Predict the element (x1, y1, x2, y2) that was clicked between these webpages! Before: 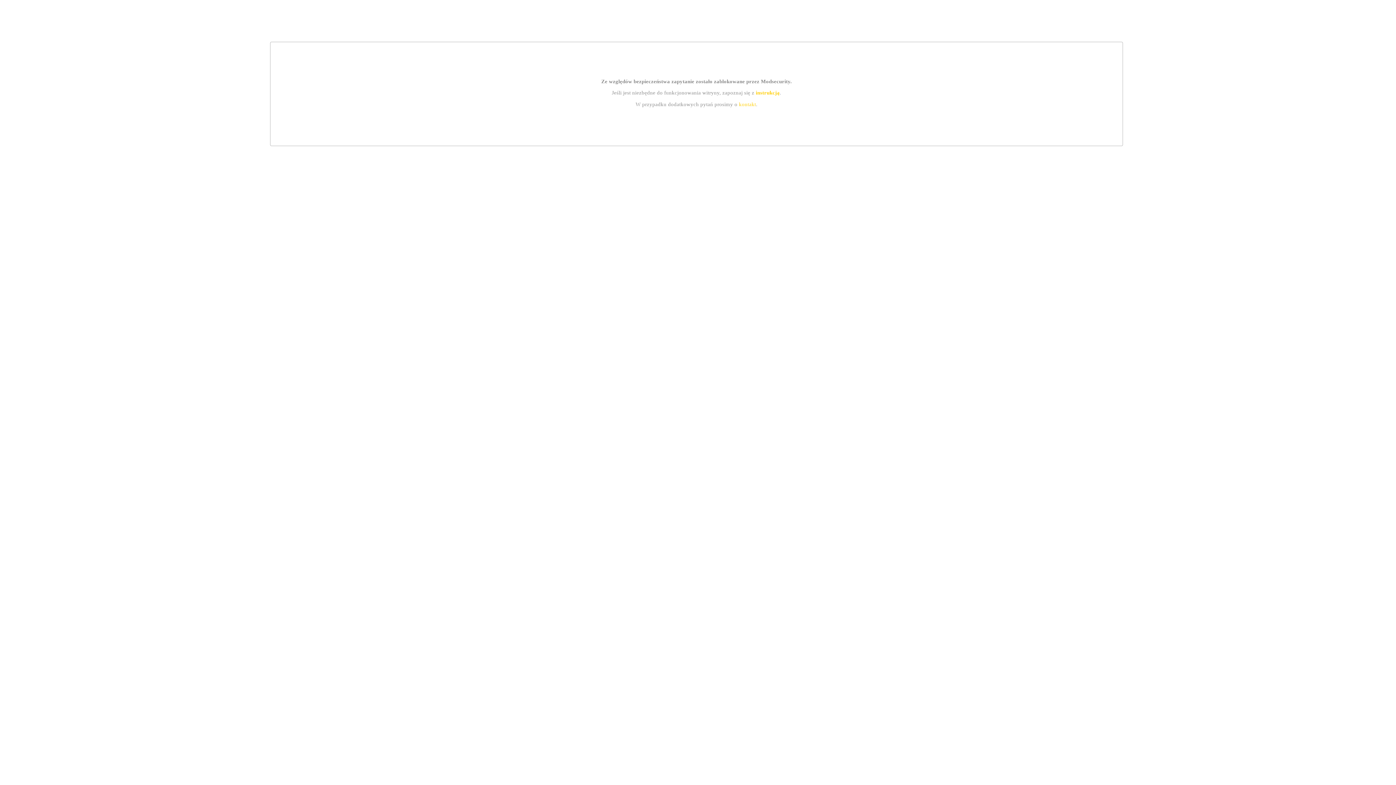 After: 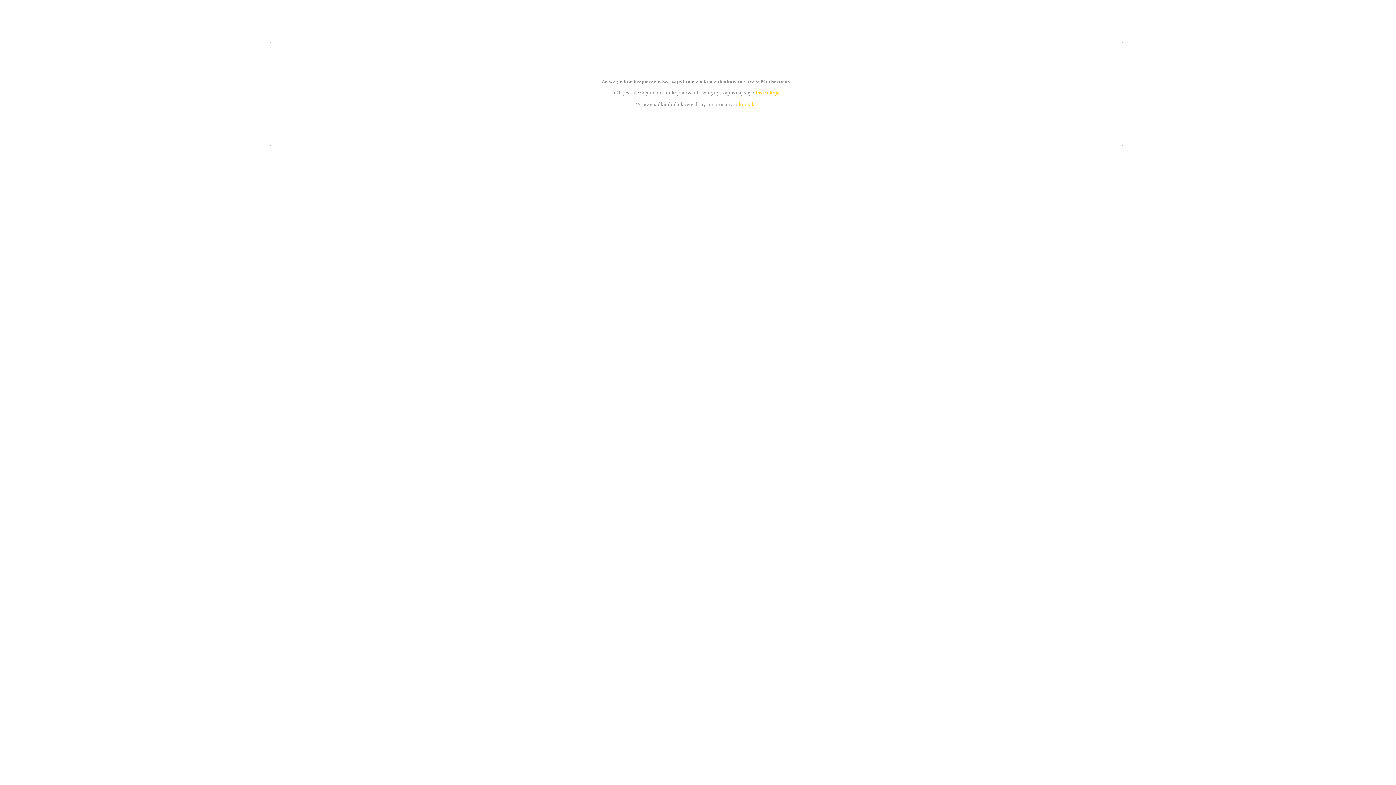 Action: label: instrukcją bbox: (755, 89, 779, 95)